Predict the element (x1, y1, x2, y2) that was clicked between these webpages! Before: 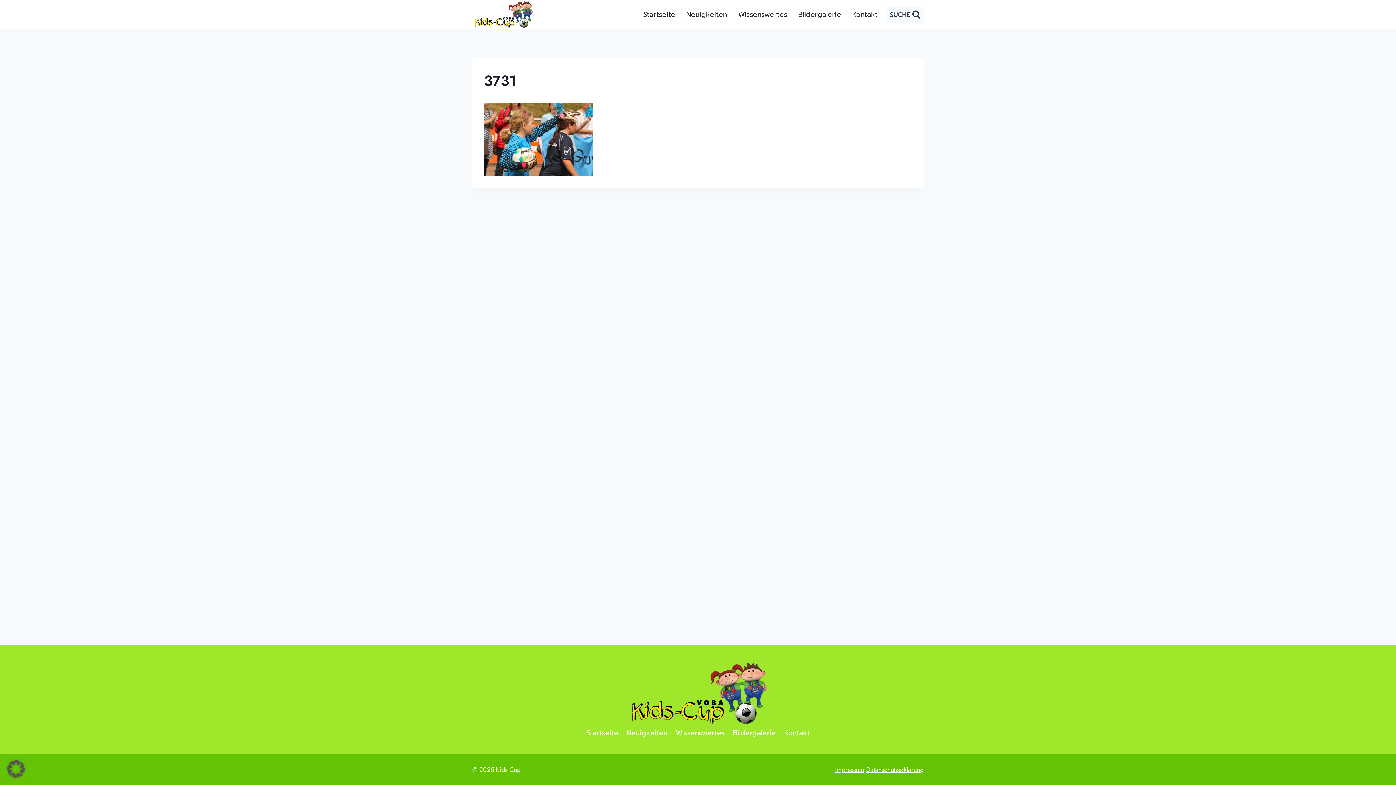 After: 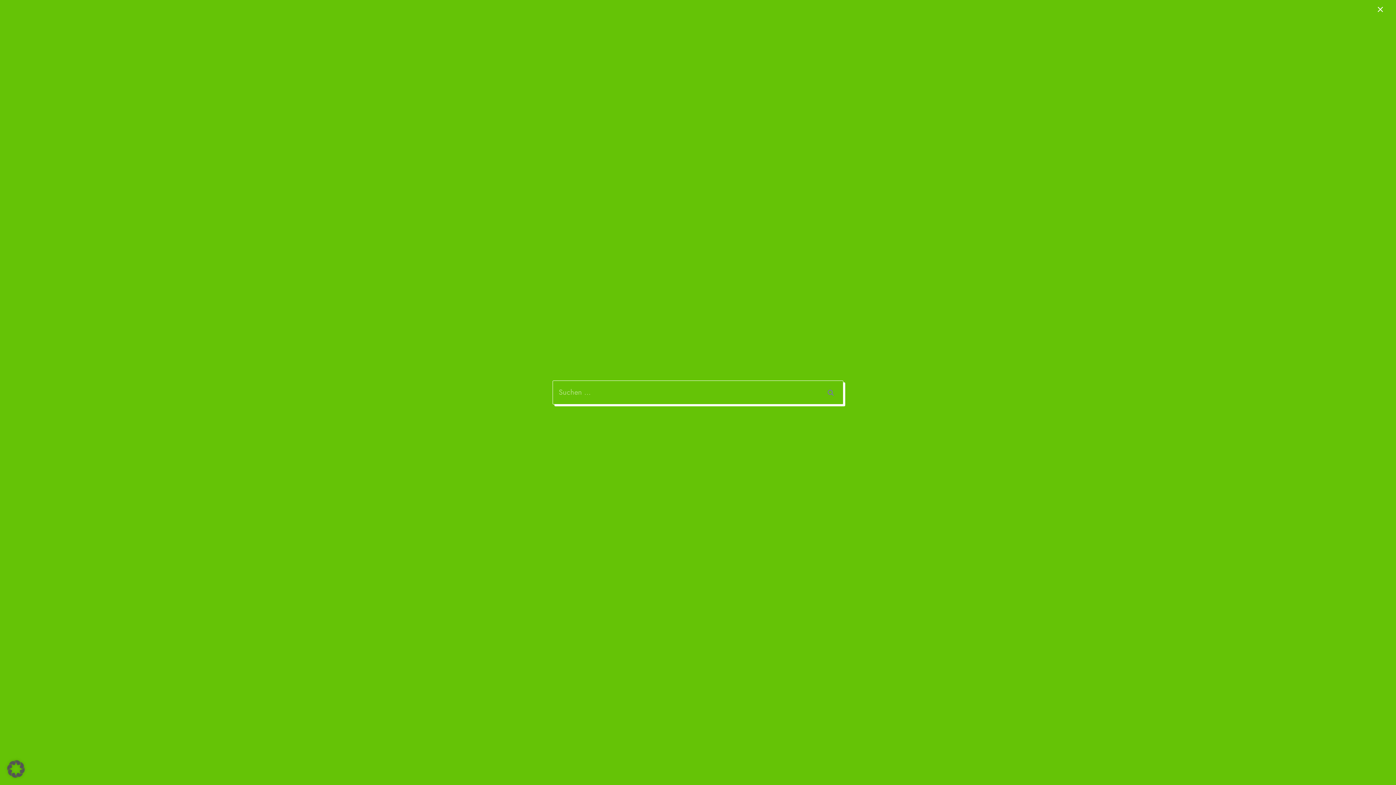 Action: label: Suchformular anzeigen bbox: (886, 6, 923, 22)